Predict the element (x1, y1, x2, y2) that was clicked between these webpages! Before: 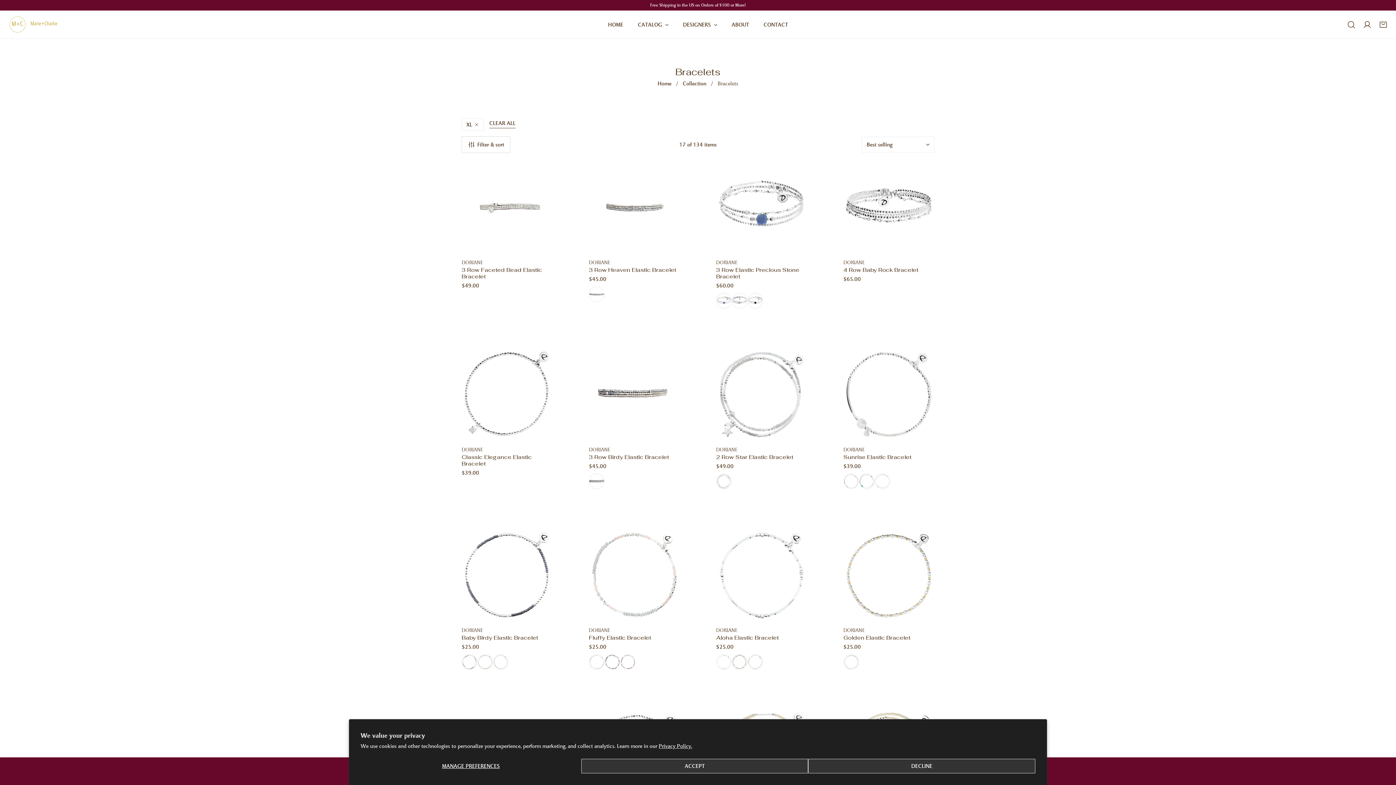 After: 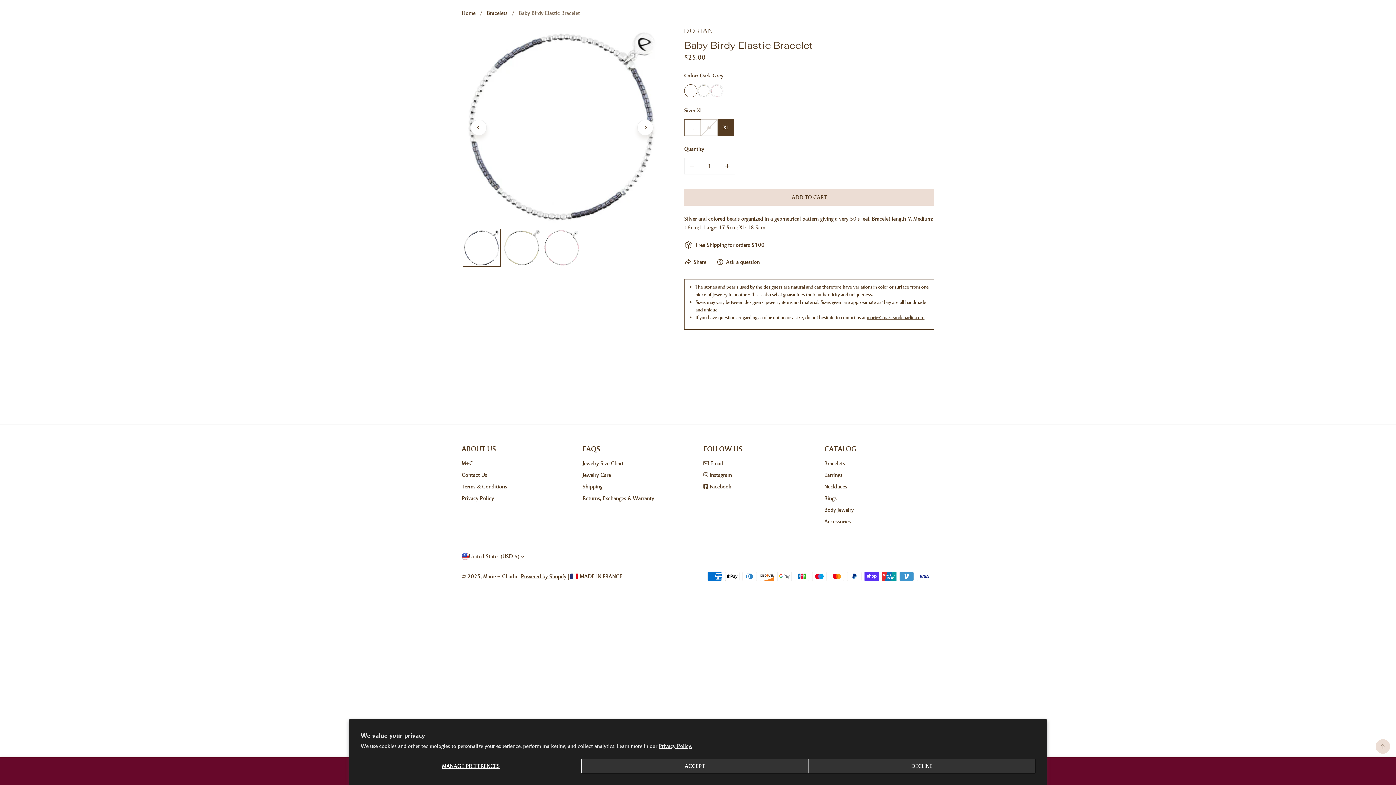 Action: bbox: (461, 654, 477, 670) label: Dark Grey